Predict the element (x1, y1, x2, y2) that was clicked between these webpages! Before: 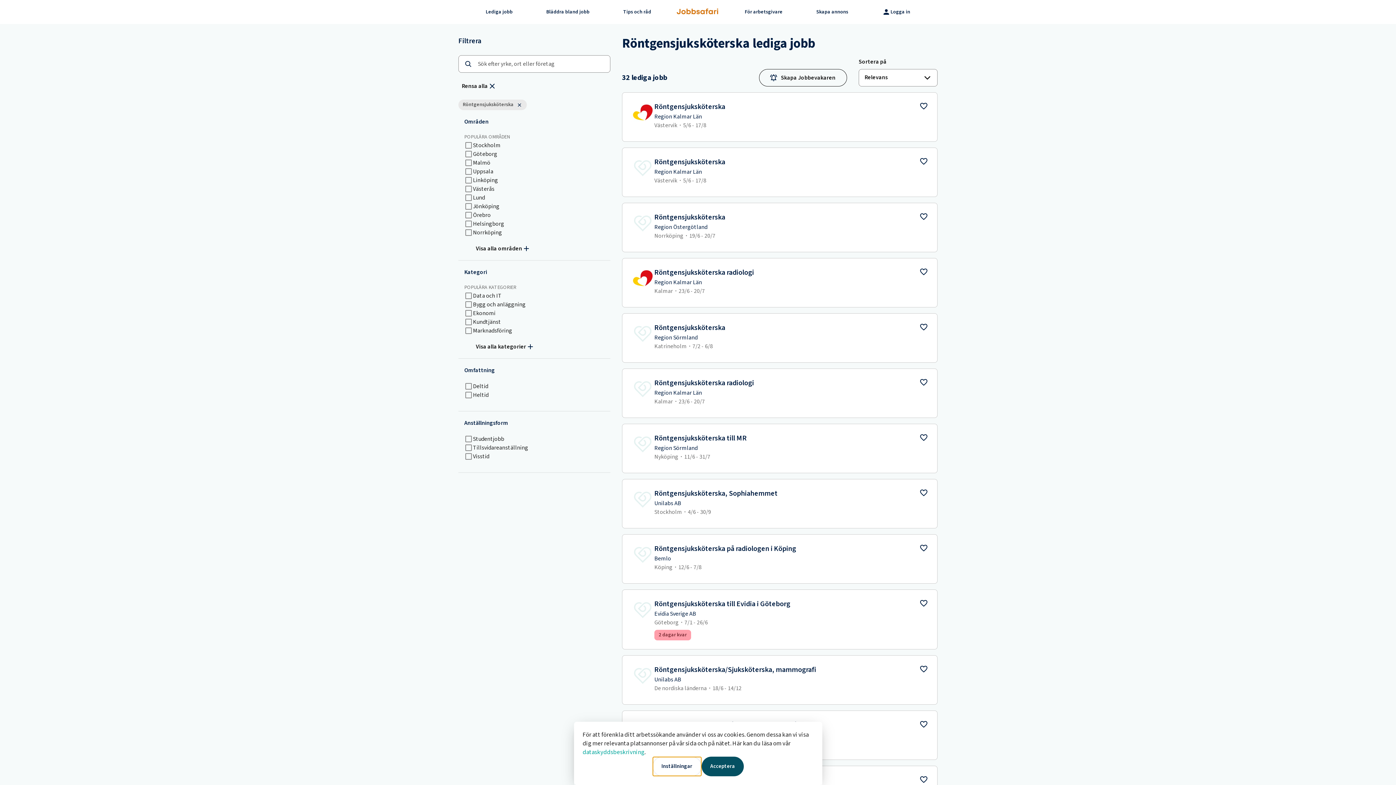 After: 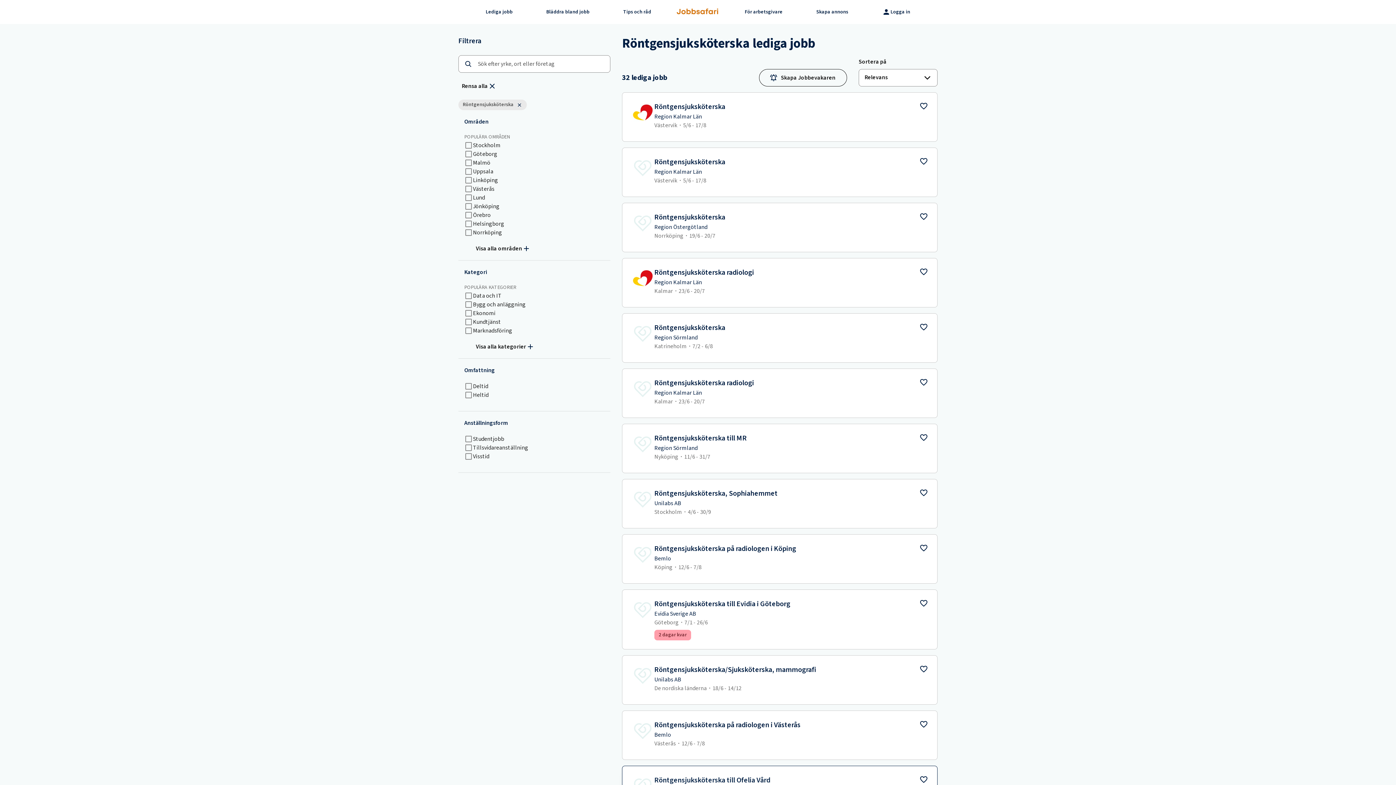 Action: label: Acceptera bbox: (701, 757, 743, 776)